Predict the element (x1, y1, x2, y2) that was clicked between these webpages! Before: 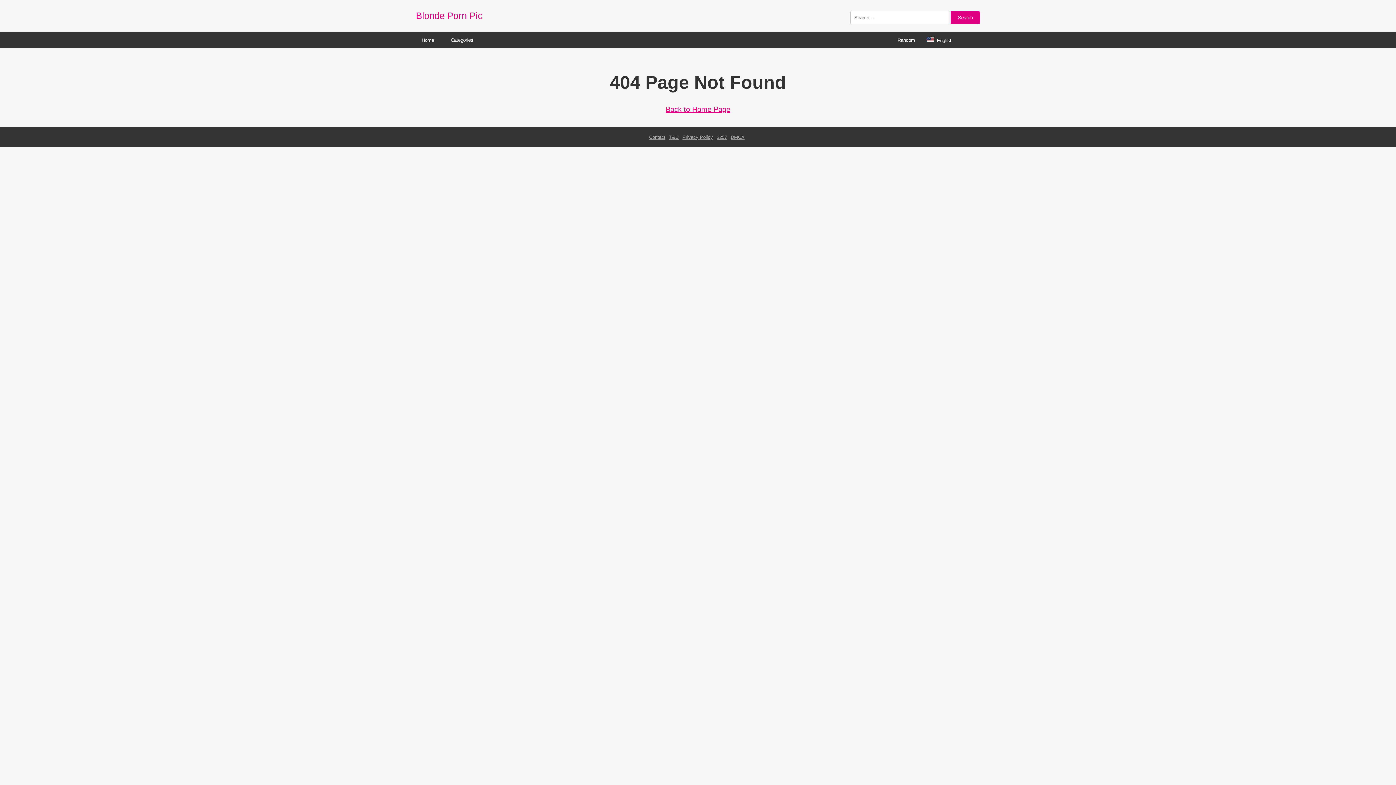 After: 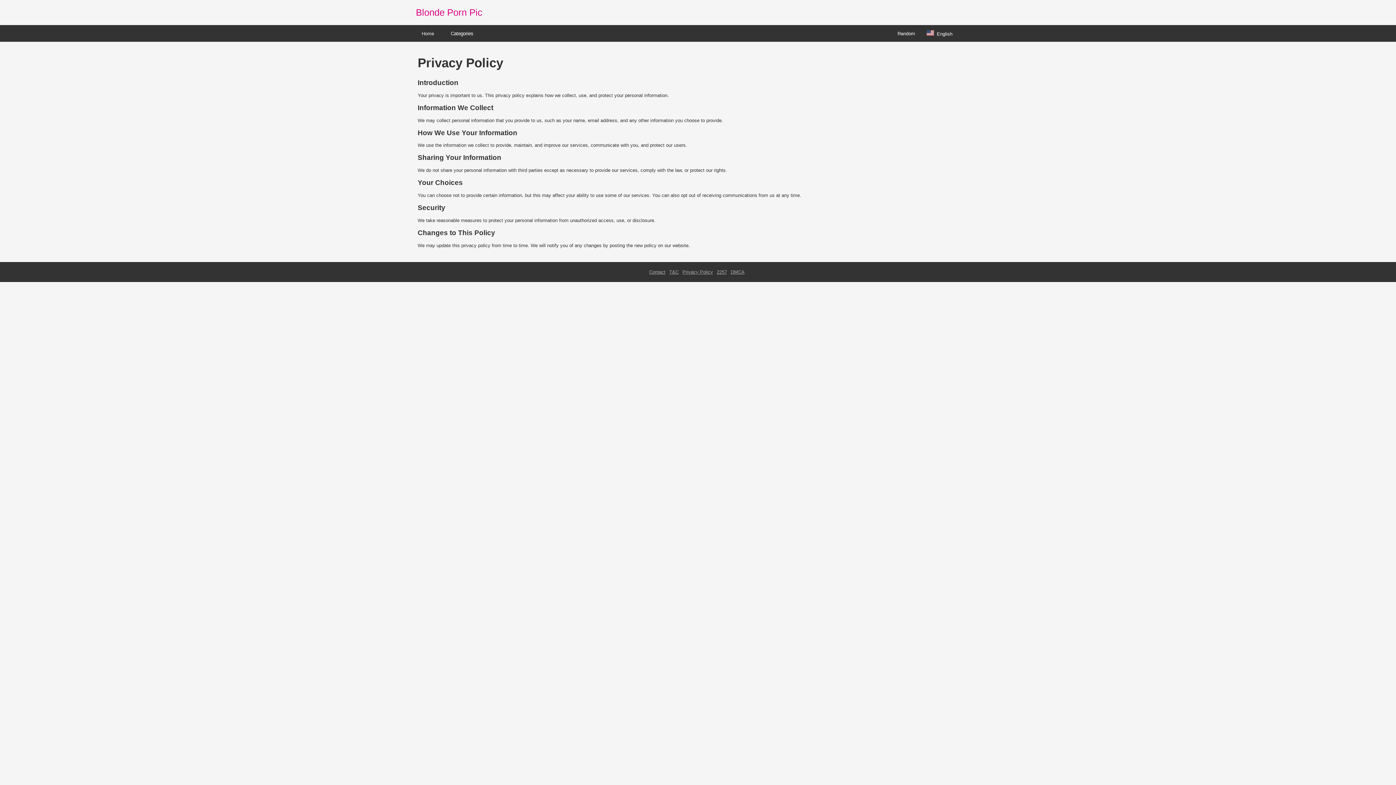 Action: bbox: (682, 134, 713, 140) label: Privacy Policy